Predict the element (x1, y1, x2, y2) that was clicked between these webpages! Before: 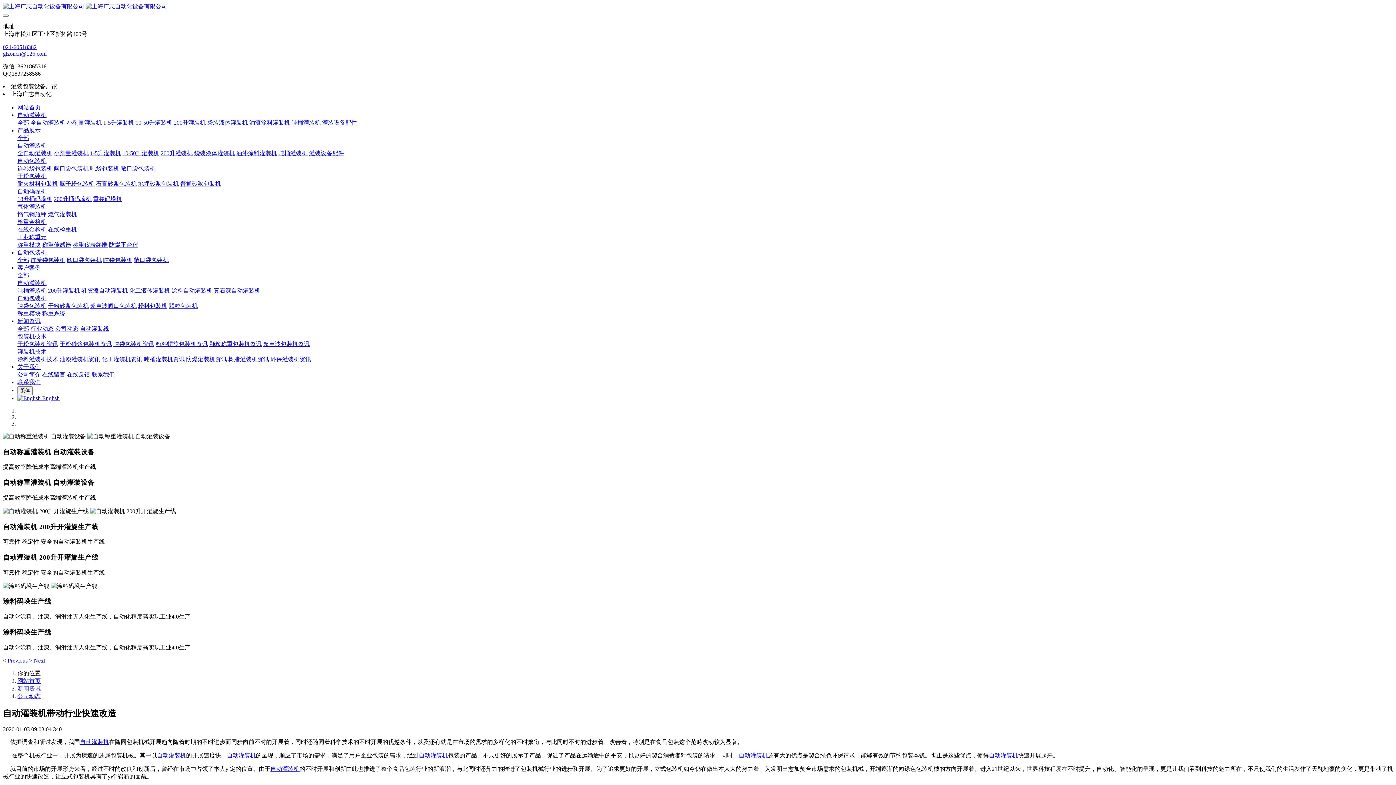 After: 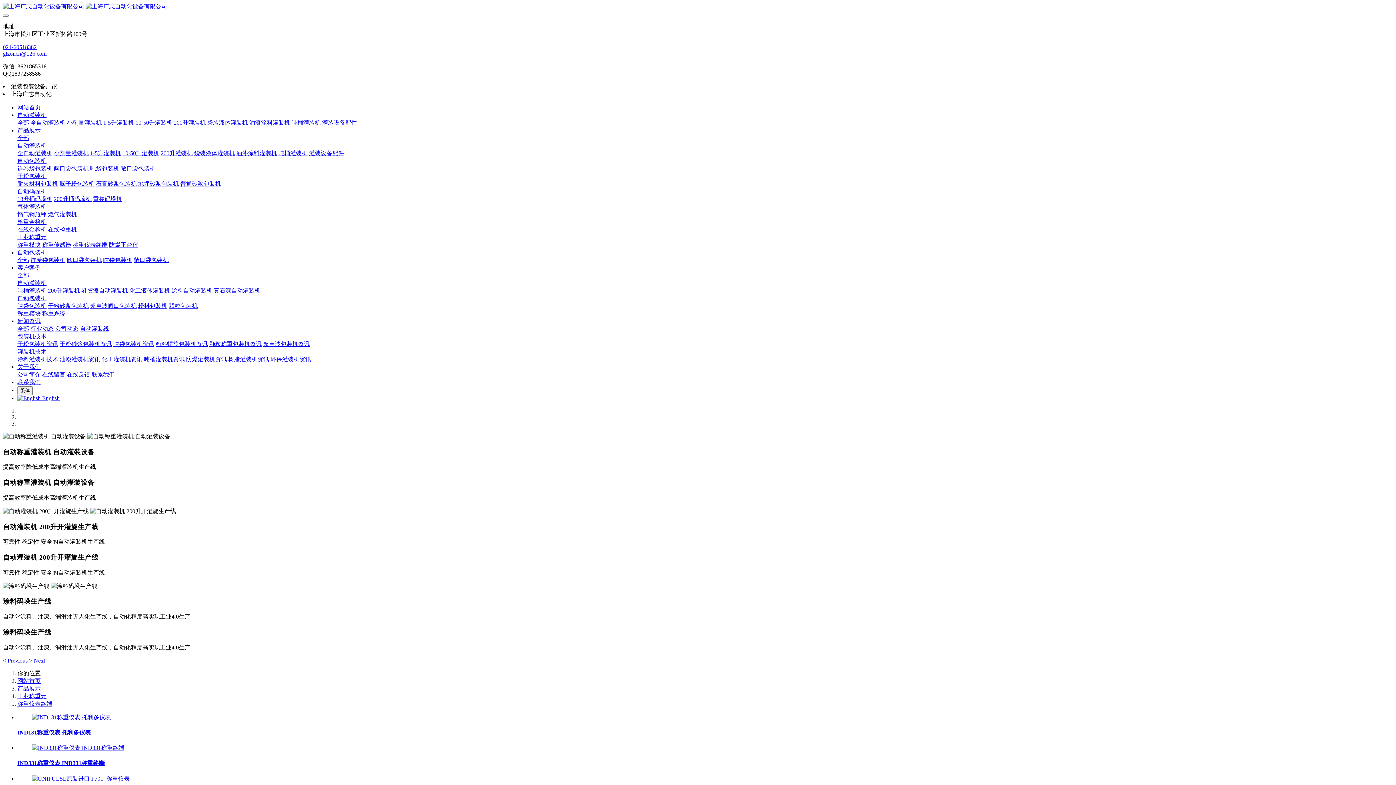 Action: bbox: (72, 241, 107, 248) label: 称重仪表终端